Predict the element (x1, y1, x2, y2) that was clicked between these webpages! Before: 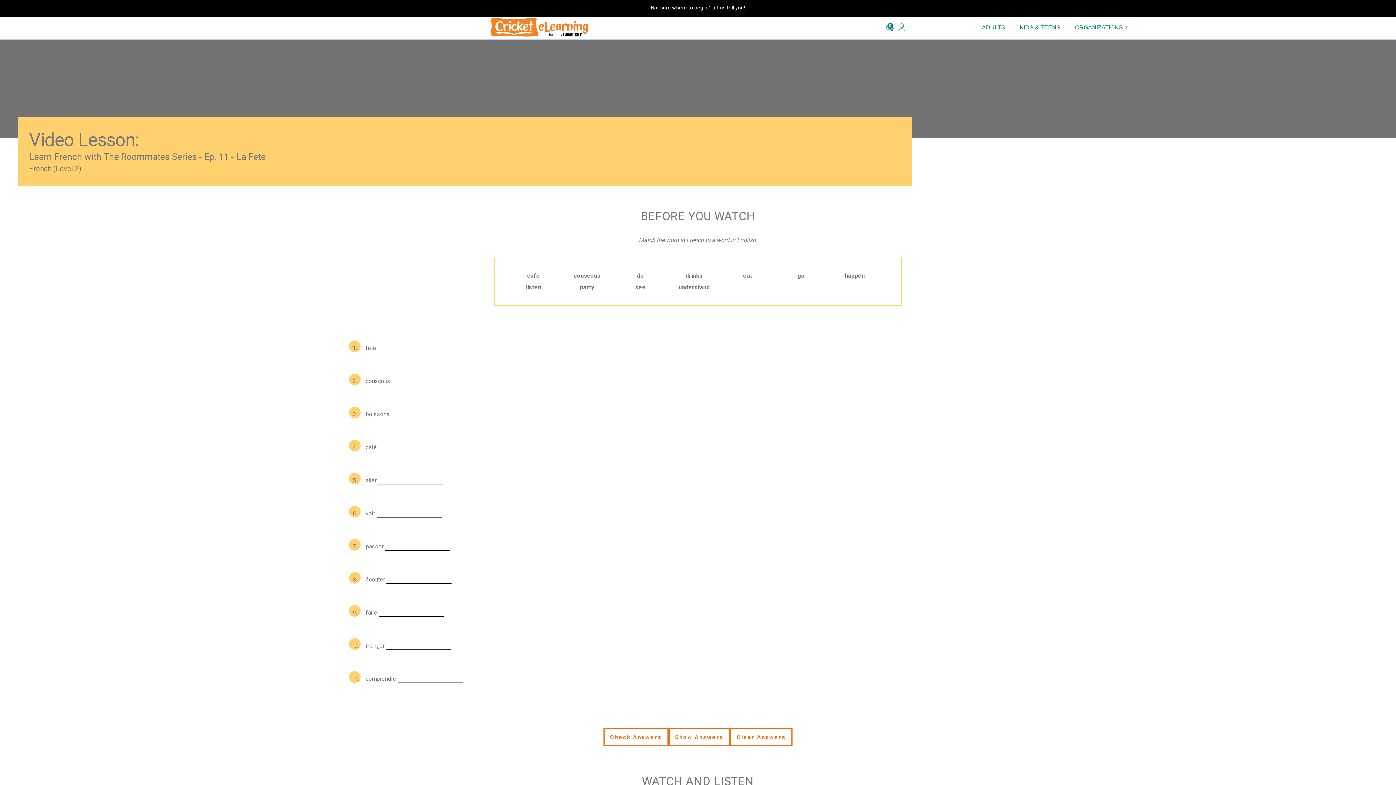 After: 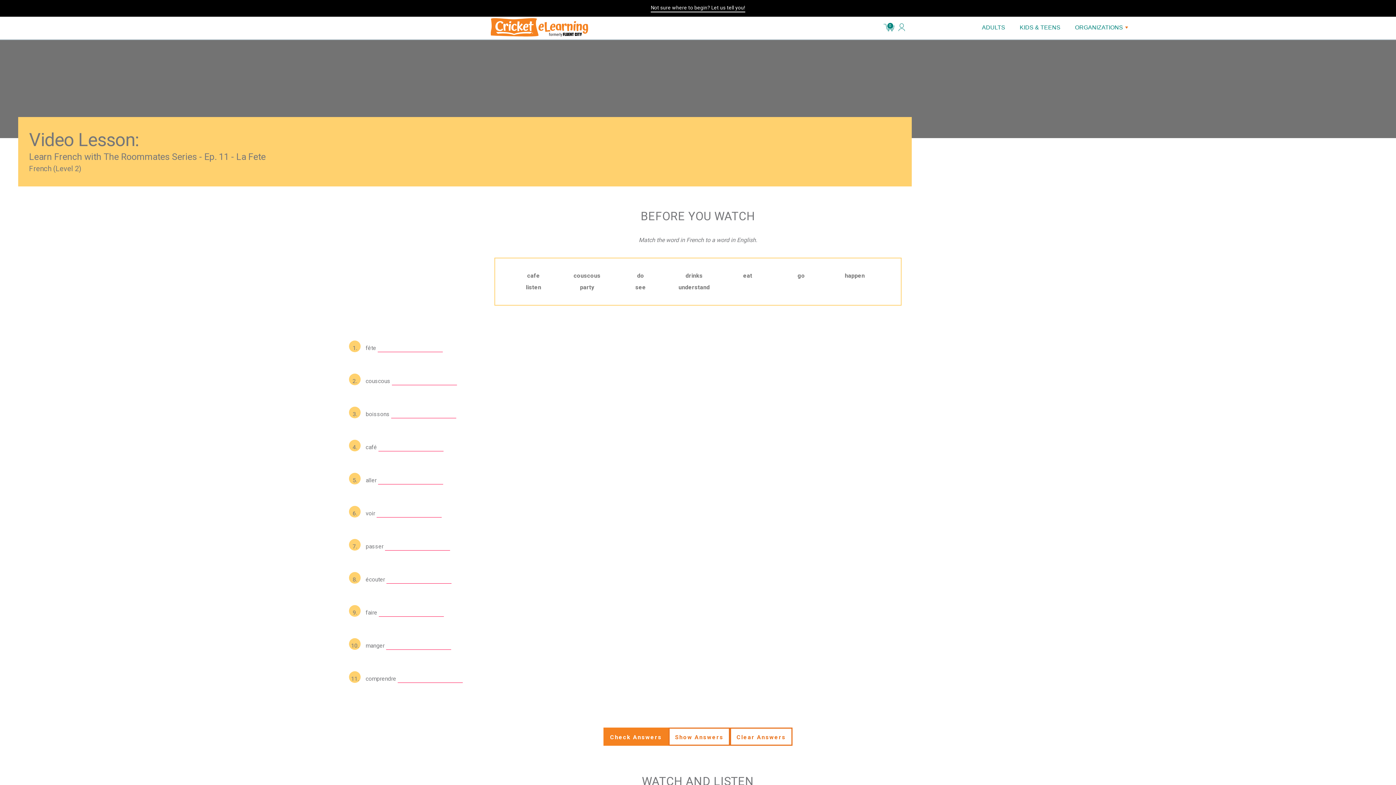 Action: label: Check Answers bbox: (603, 728, 668, 746)